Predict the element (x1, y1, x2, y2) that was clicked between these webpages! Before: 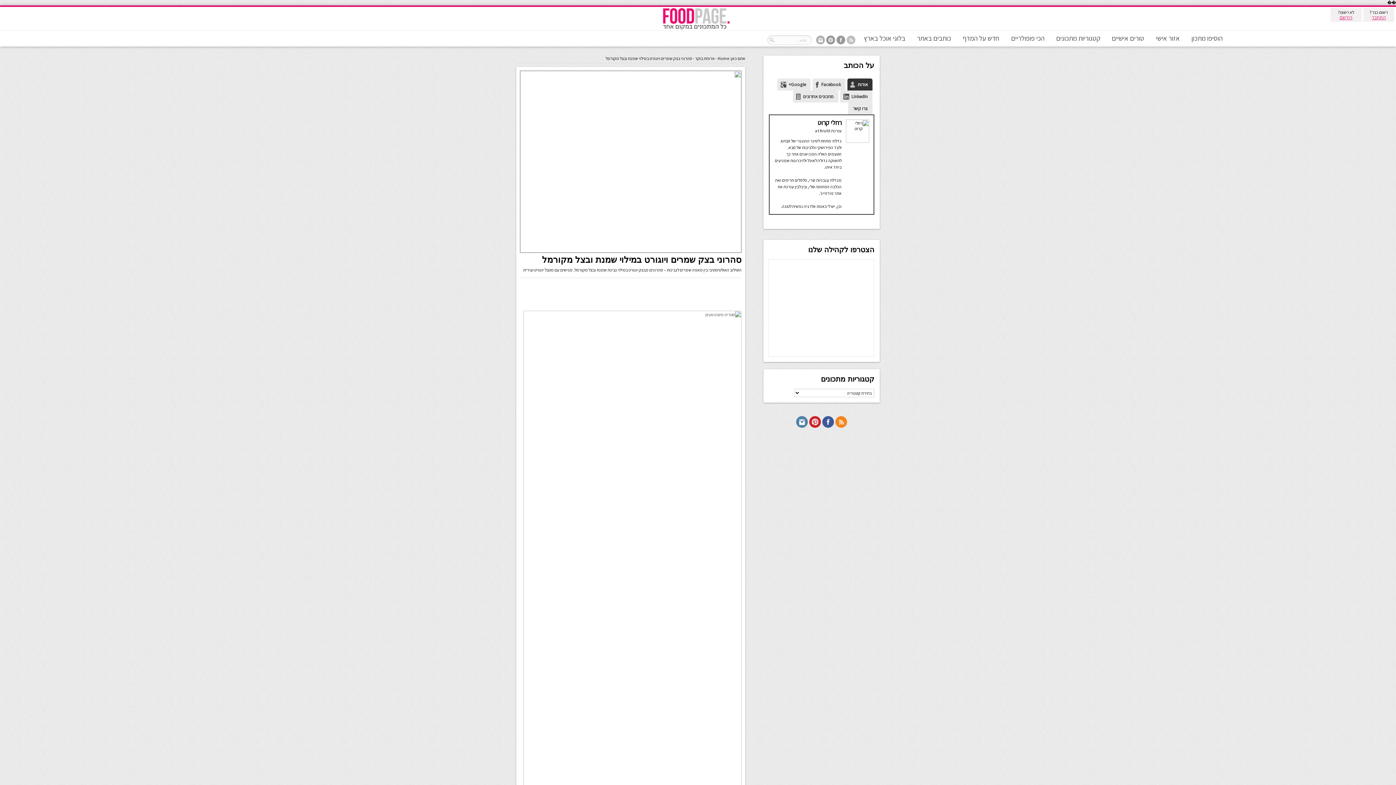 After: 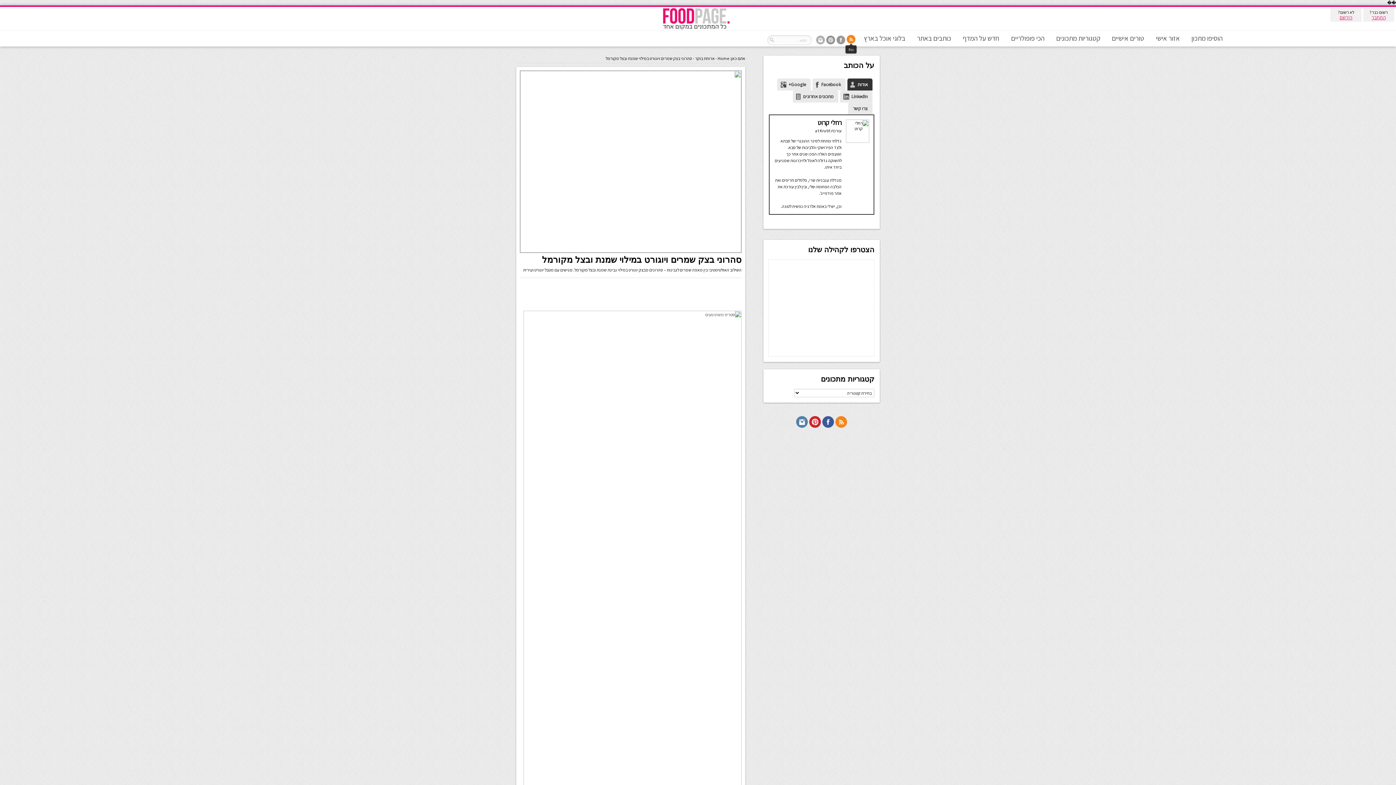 Action: bbox: (846, 35, 855, 44)